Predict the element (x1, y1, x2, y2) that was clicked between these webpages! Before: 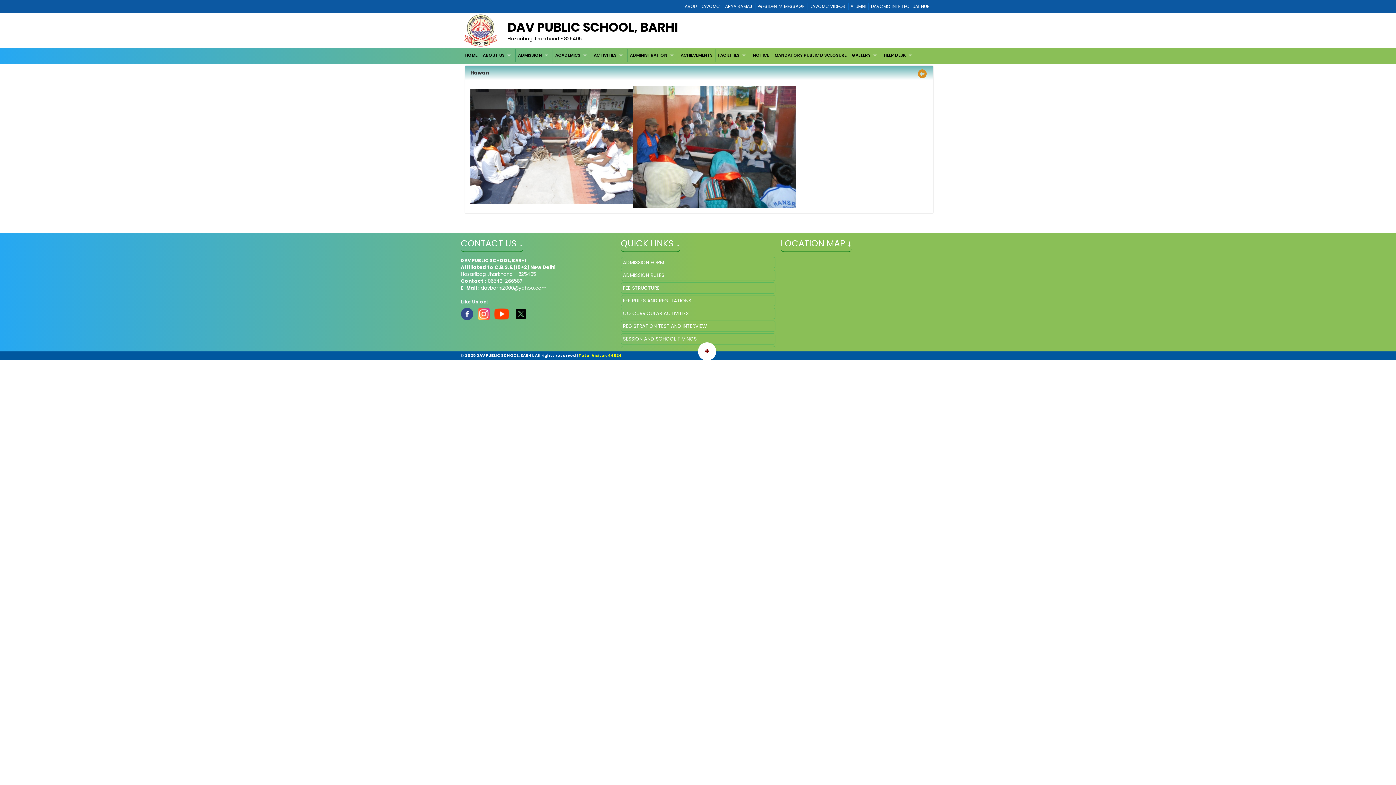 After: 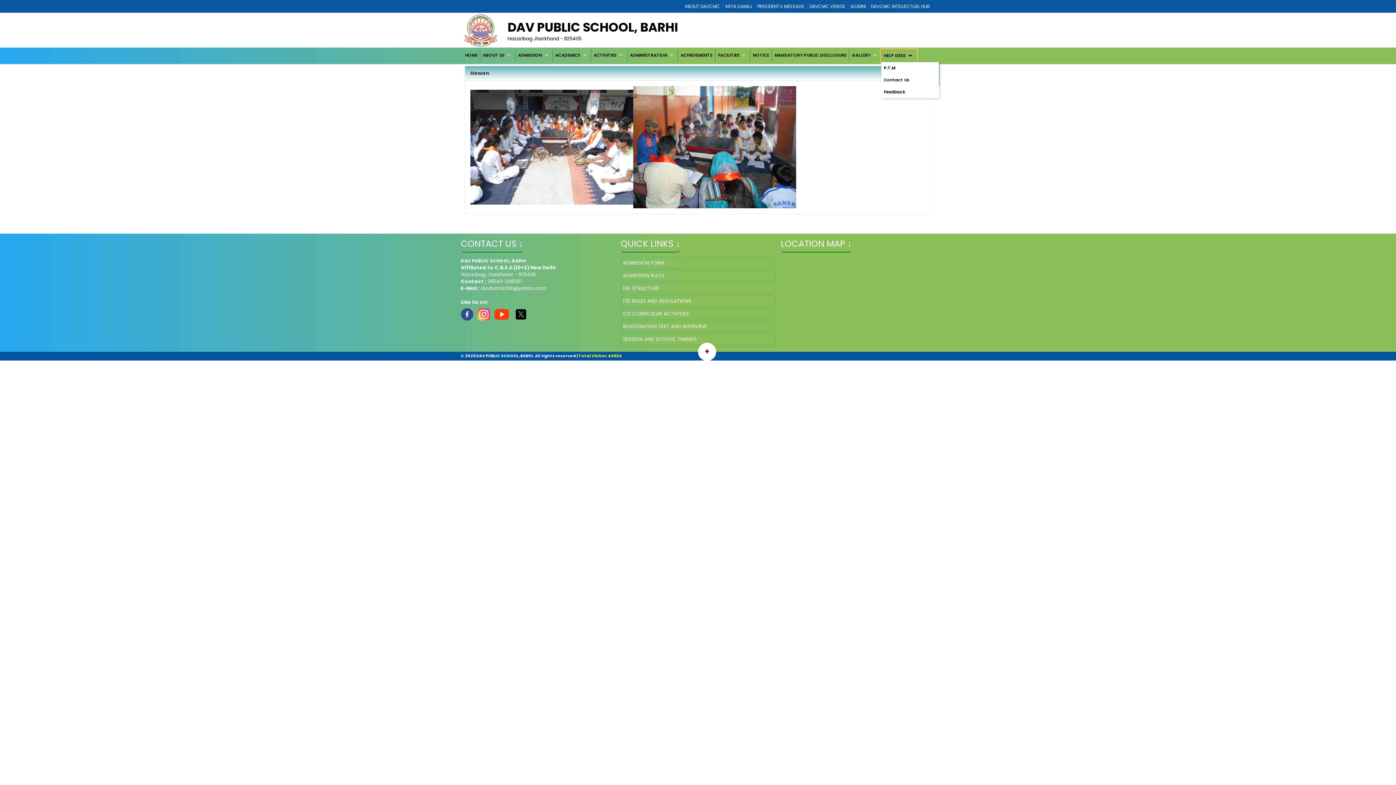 Action: label: HELP DESK bbox: (881, 49, 916, 61)